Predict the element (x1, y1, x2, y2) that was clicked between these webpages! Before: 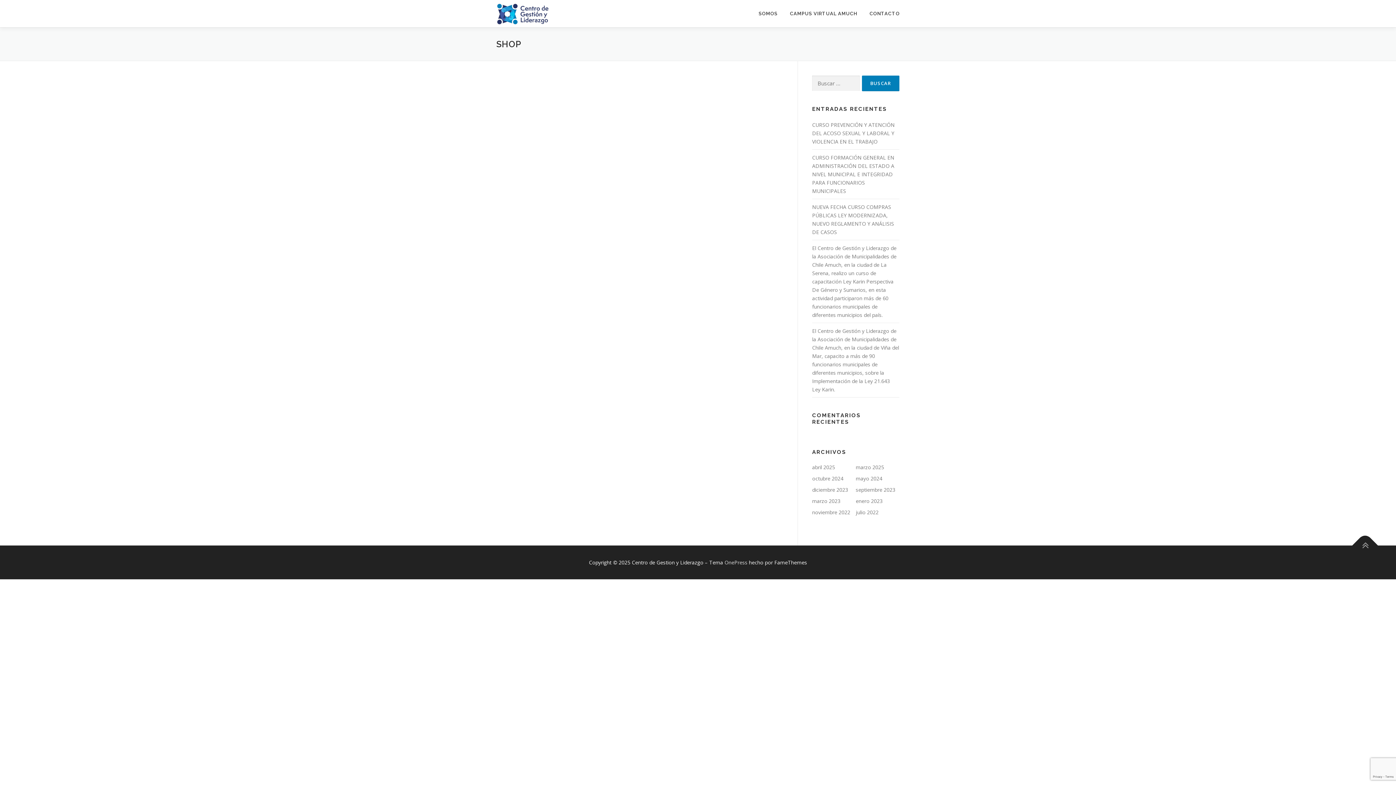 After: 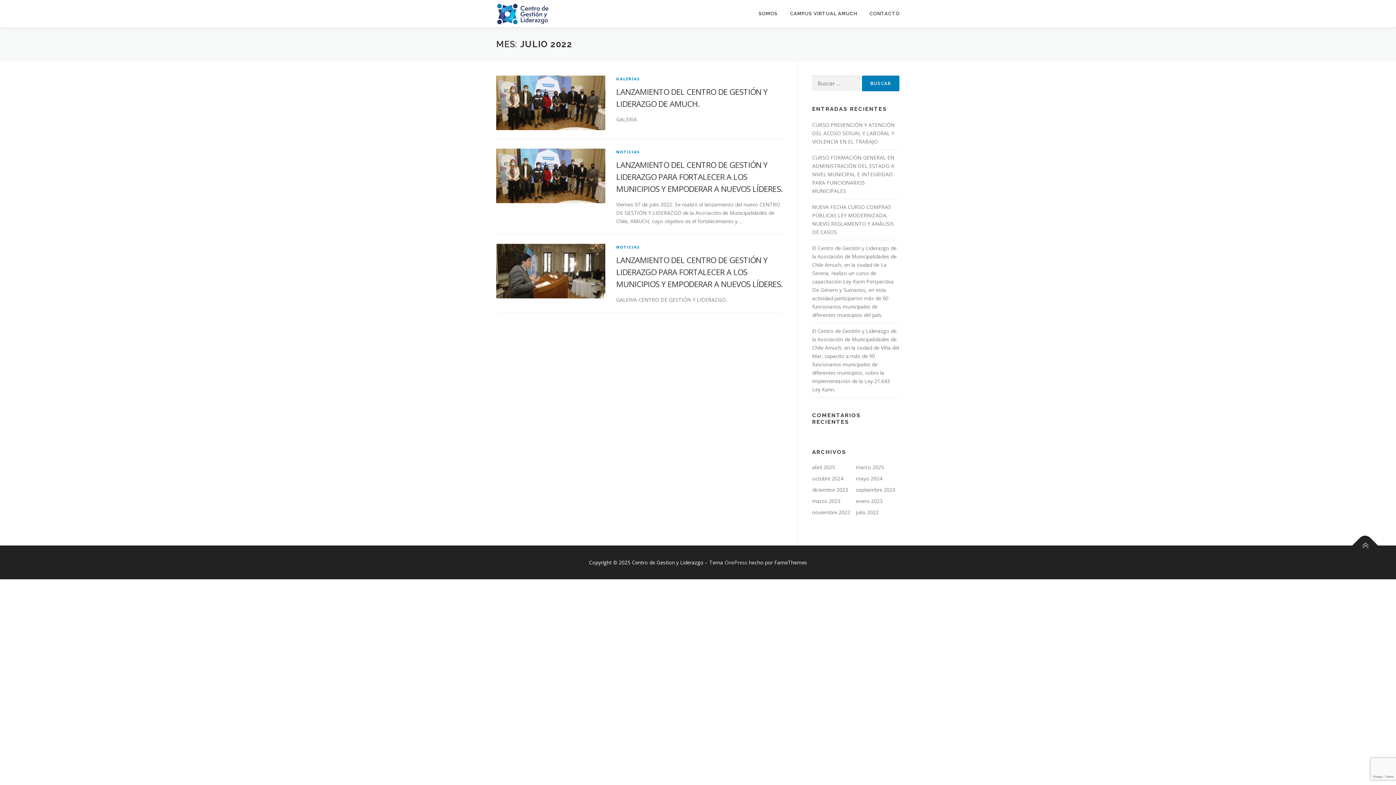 Action: label: julio 2022 bbox: (856, 509, 878, 516)